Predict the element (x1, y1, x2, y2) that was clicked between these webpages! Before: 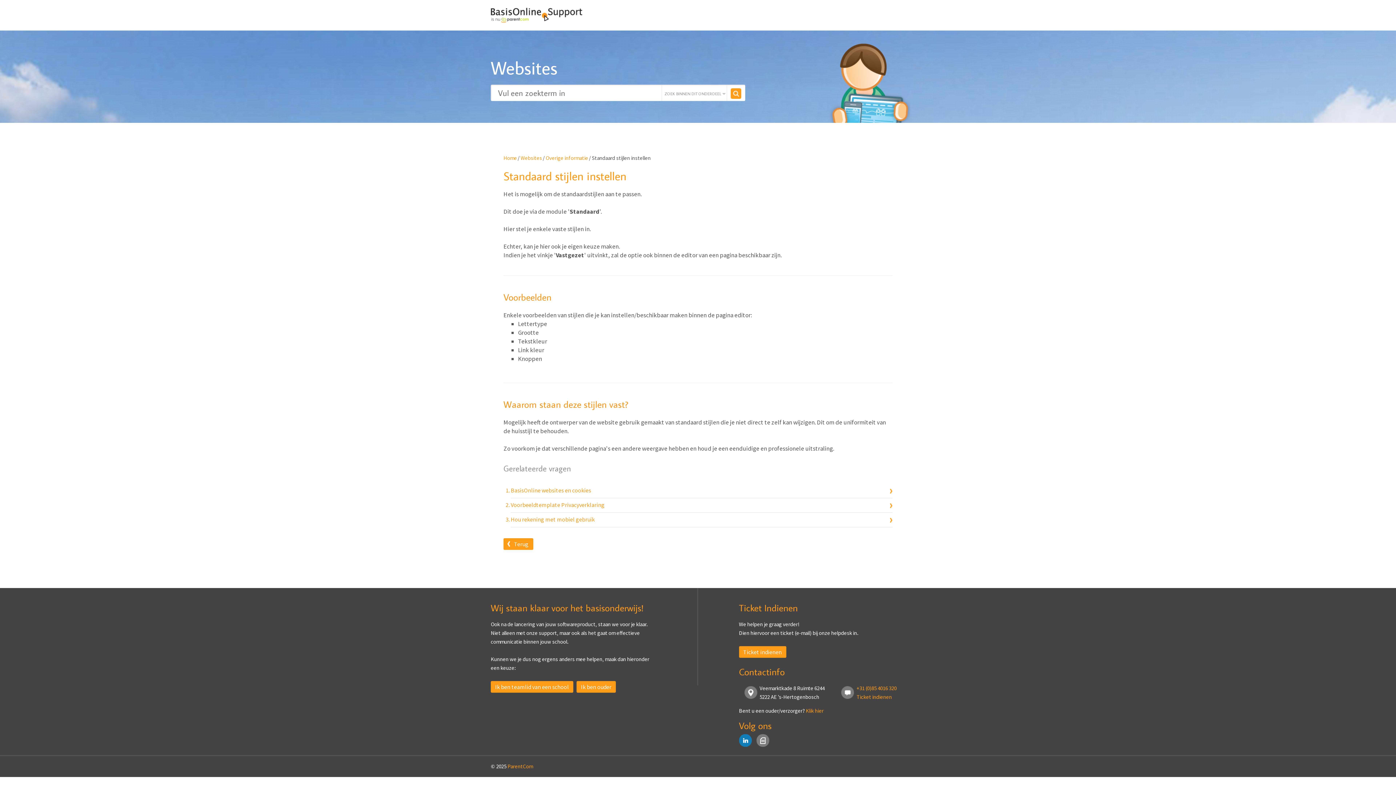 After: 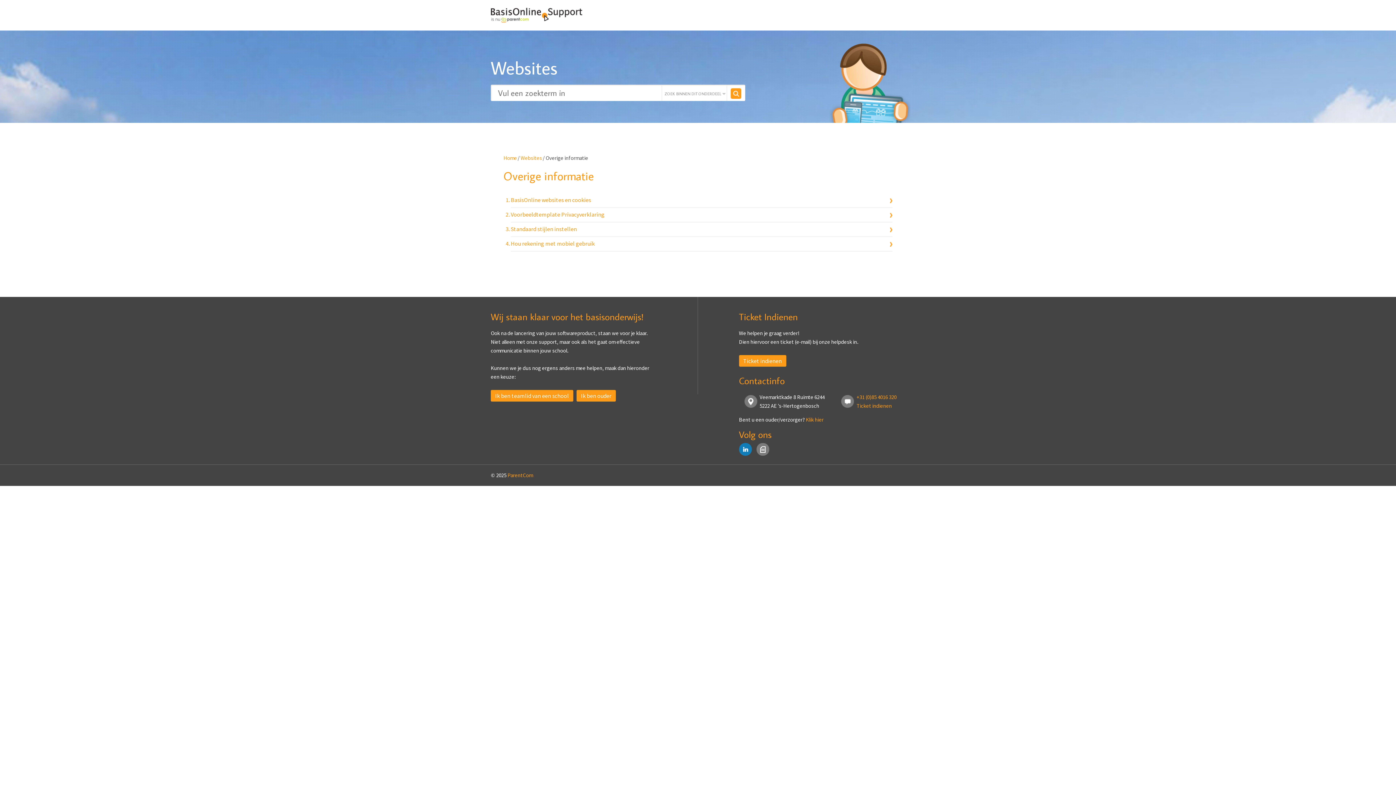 Action: bbox: (545, 154, 588, 161) label: Overige informatie